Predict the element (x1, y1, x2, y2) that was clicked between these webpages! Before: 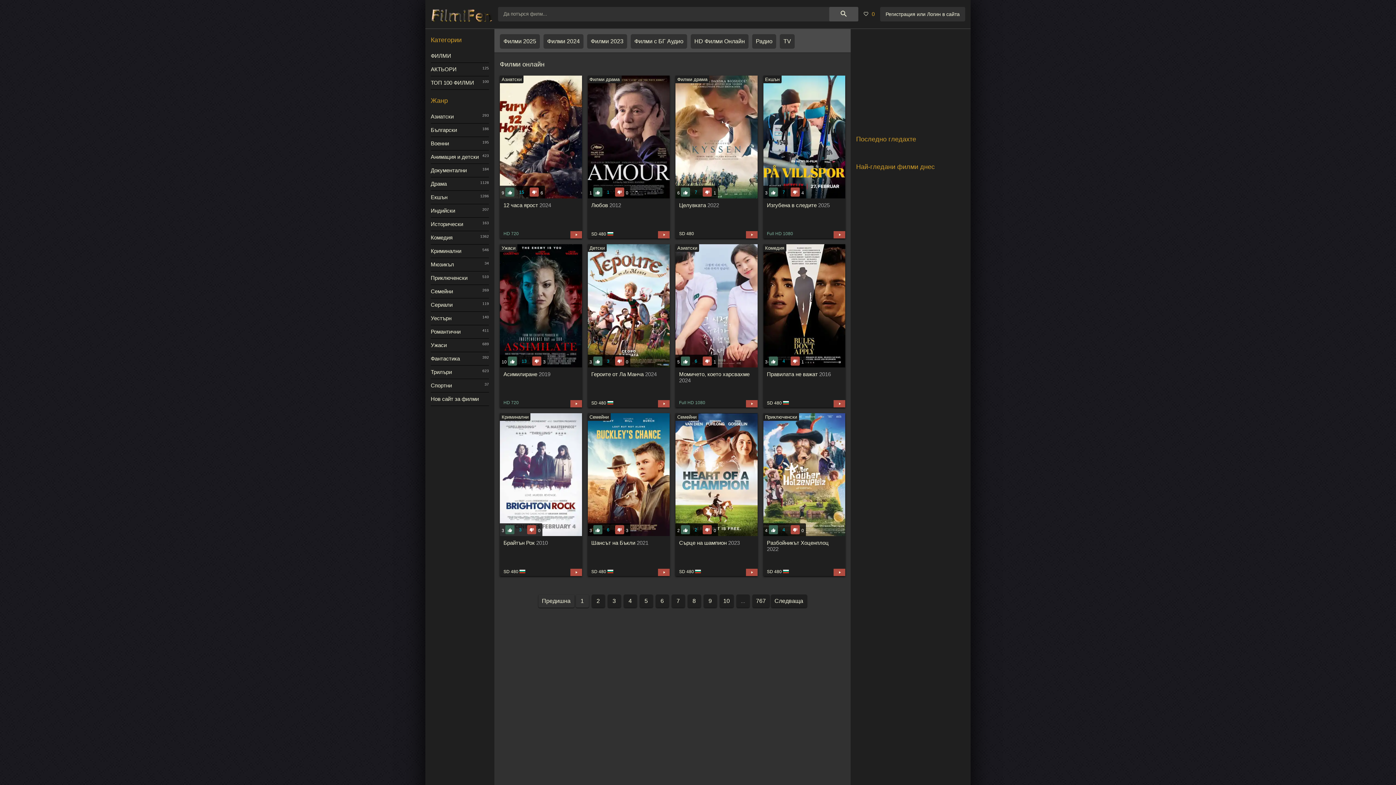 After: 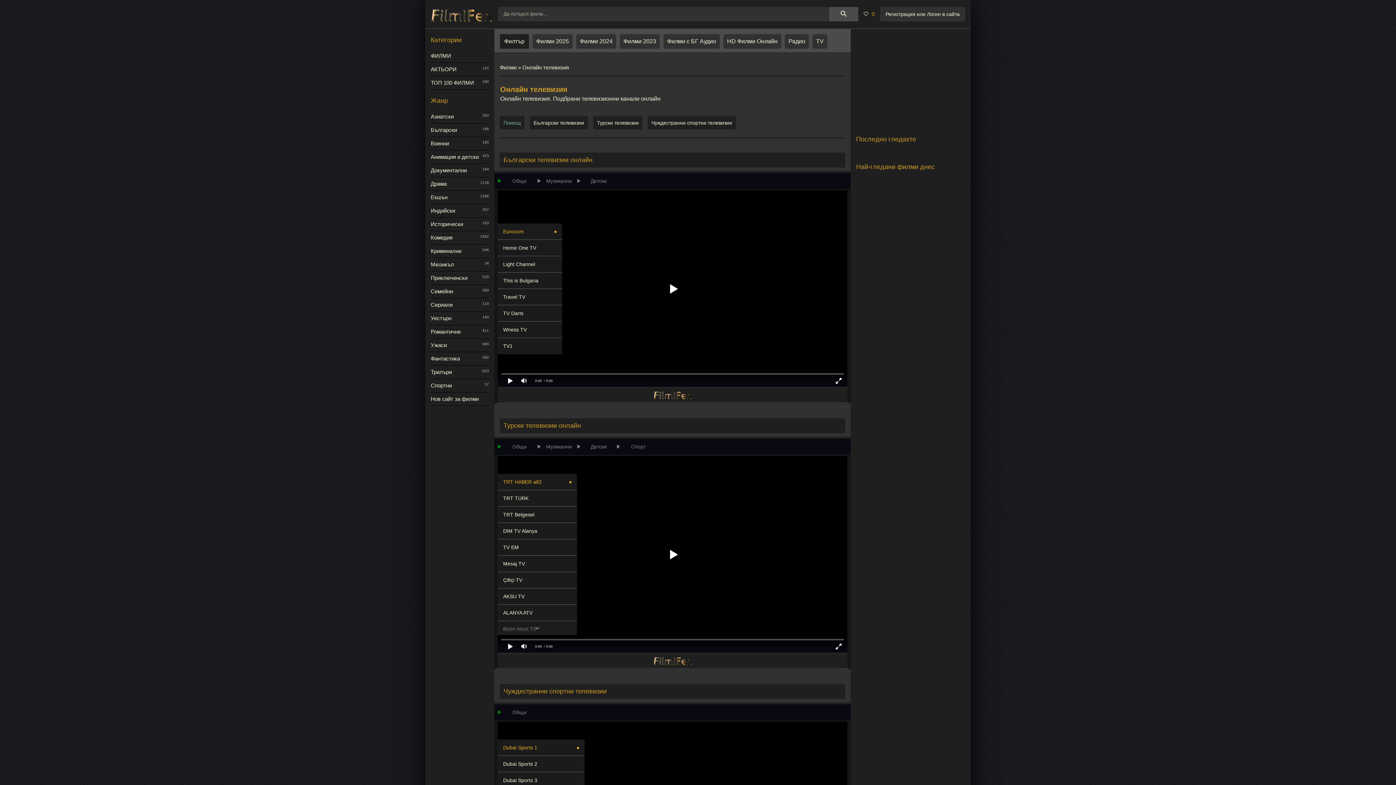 Action: bbox: (783, 34, 791, 48) label: TV